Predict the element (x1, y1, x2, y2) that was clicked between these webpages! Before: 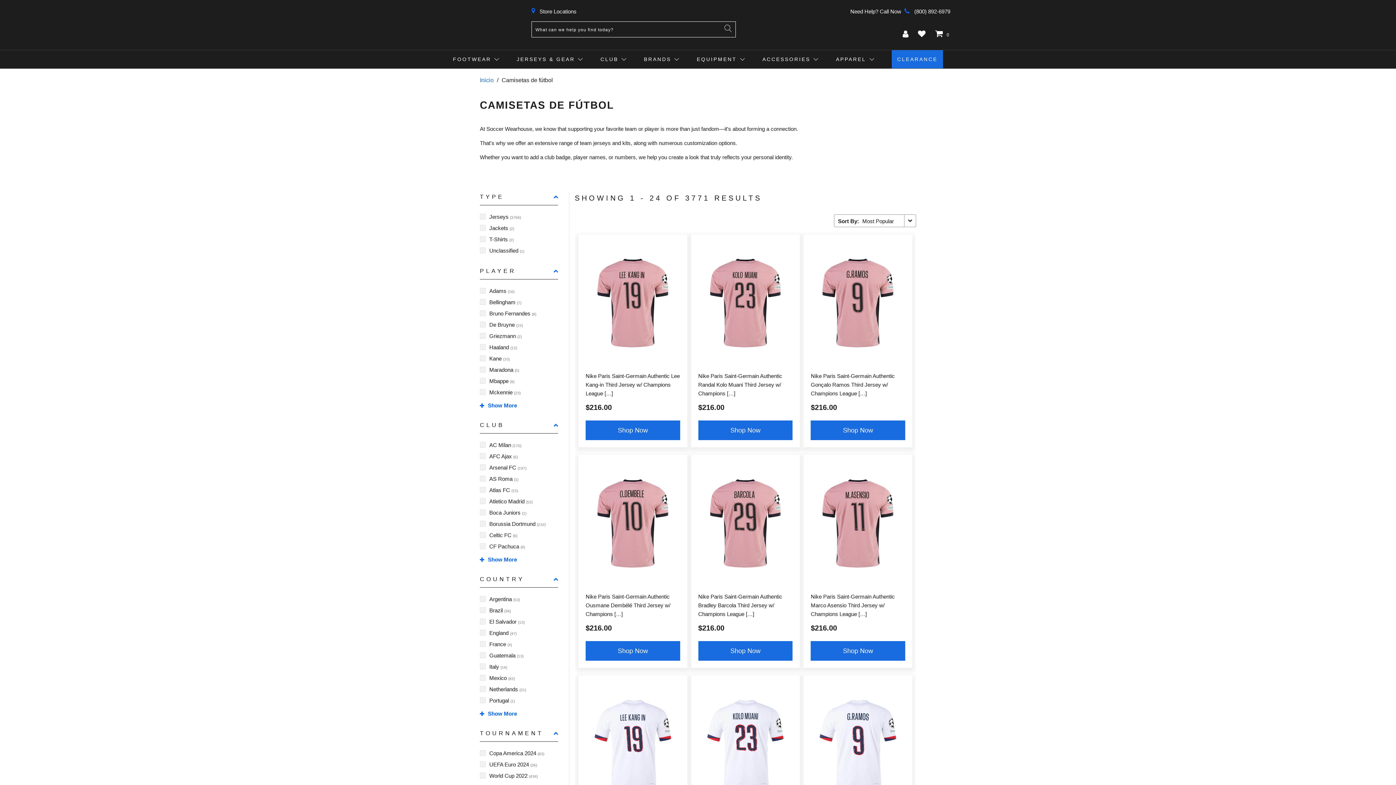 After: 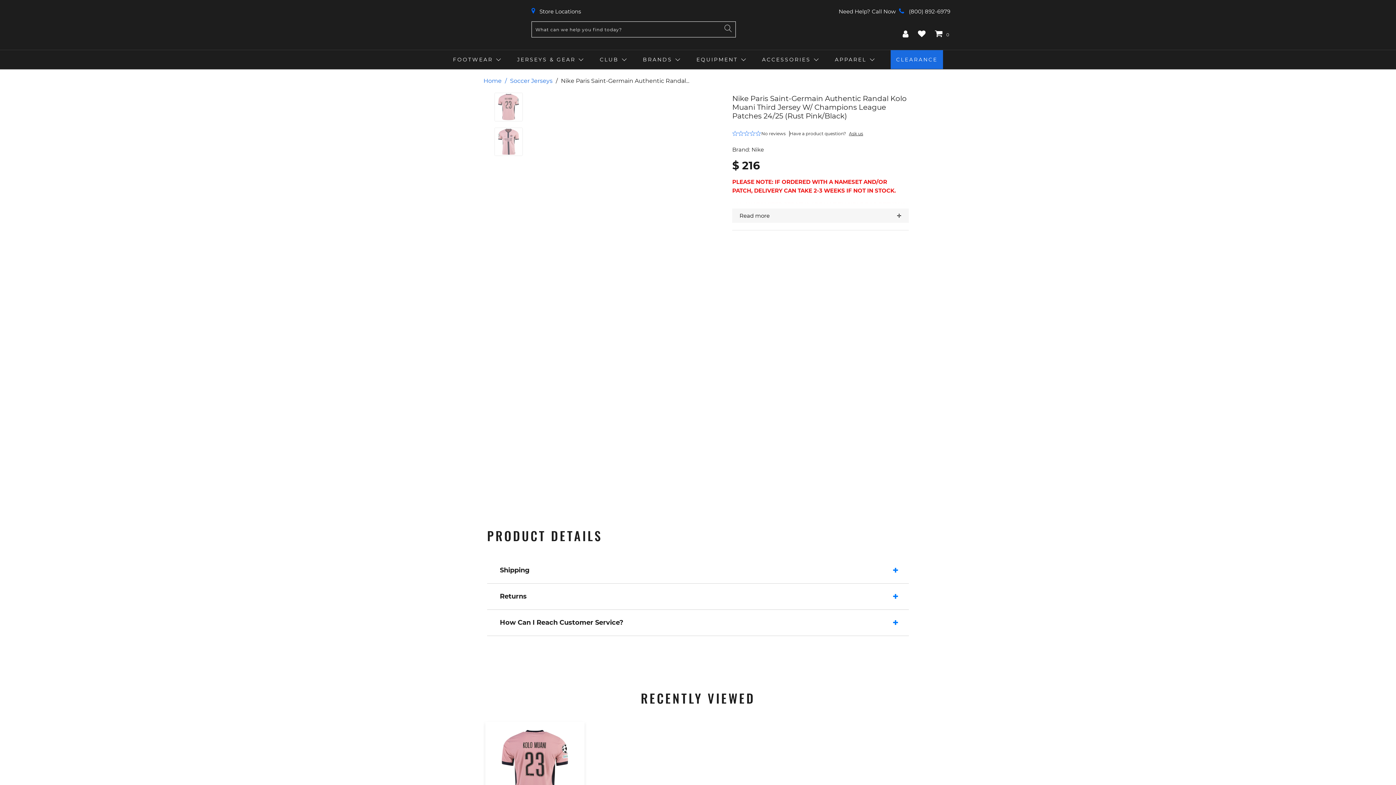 Action: bbox: (699, 256, 793, 385)